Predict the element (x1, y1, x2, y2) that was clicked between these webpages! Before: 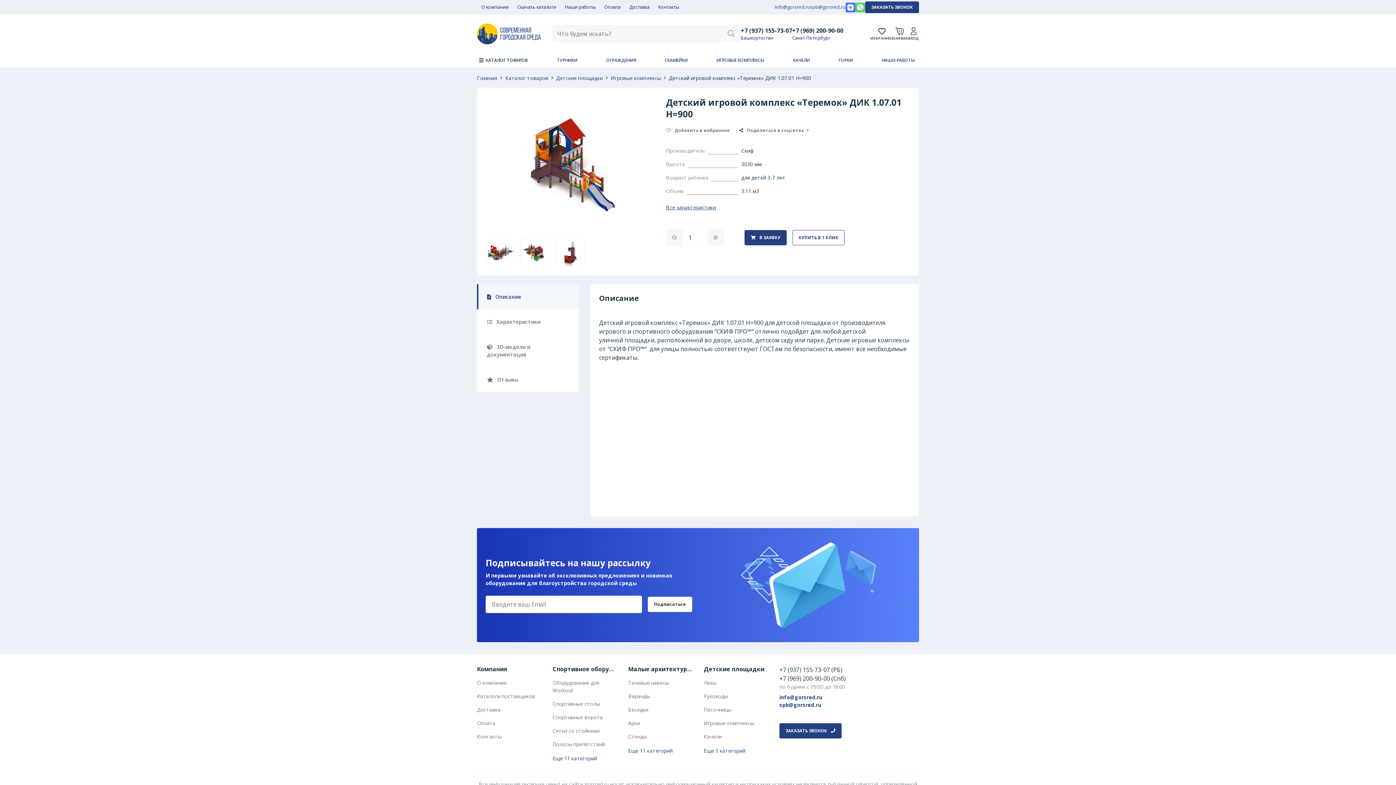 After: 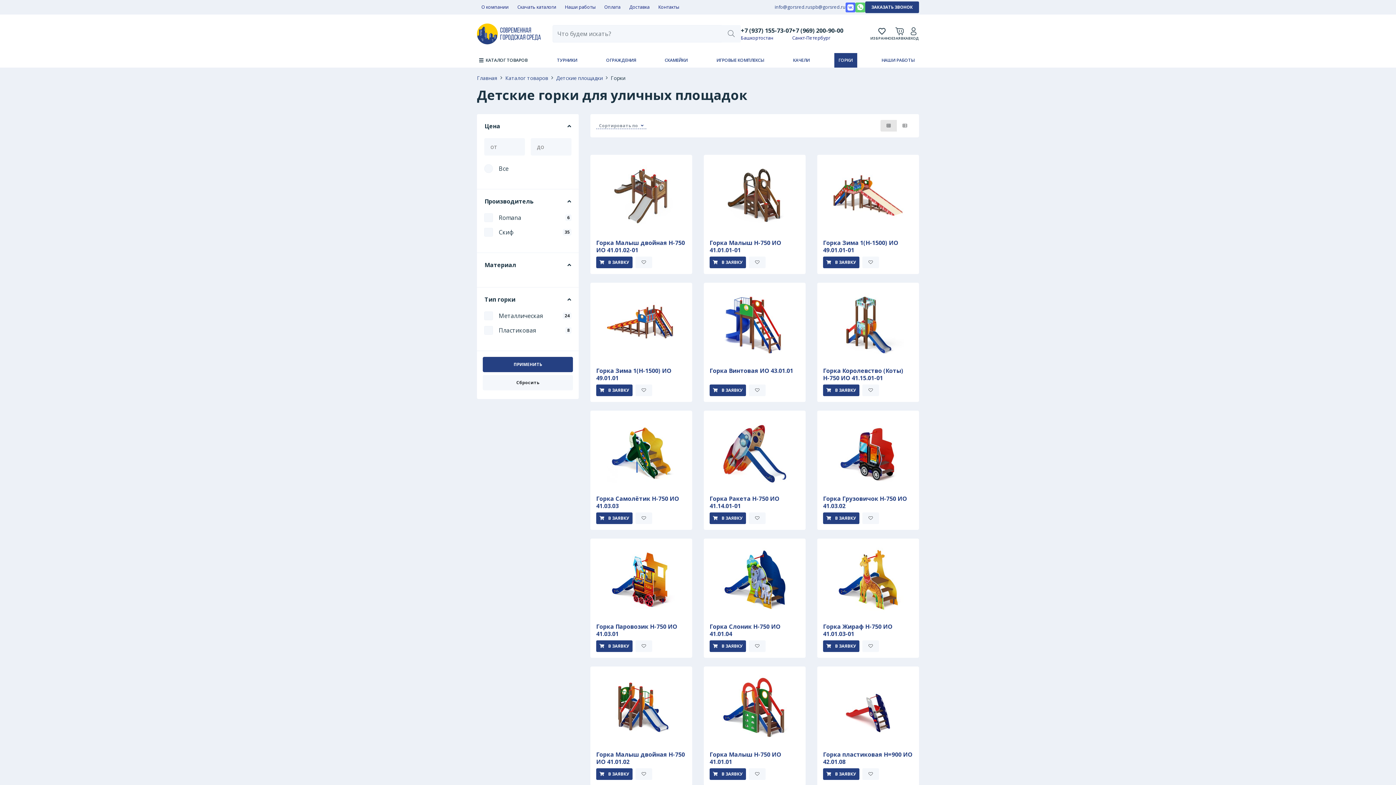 Action: label: ГОРКИ bbox: (834, 53, 857, 67)